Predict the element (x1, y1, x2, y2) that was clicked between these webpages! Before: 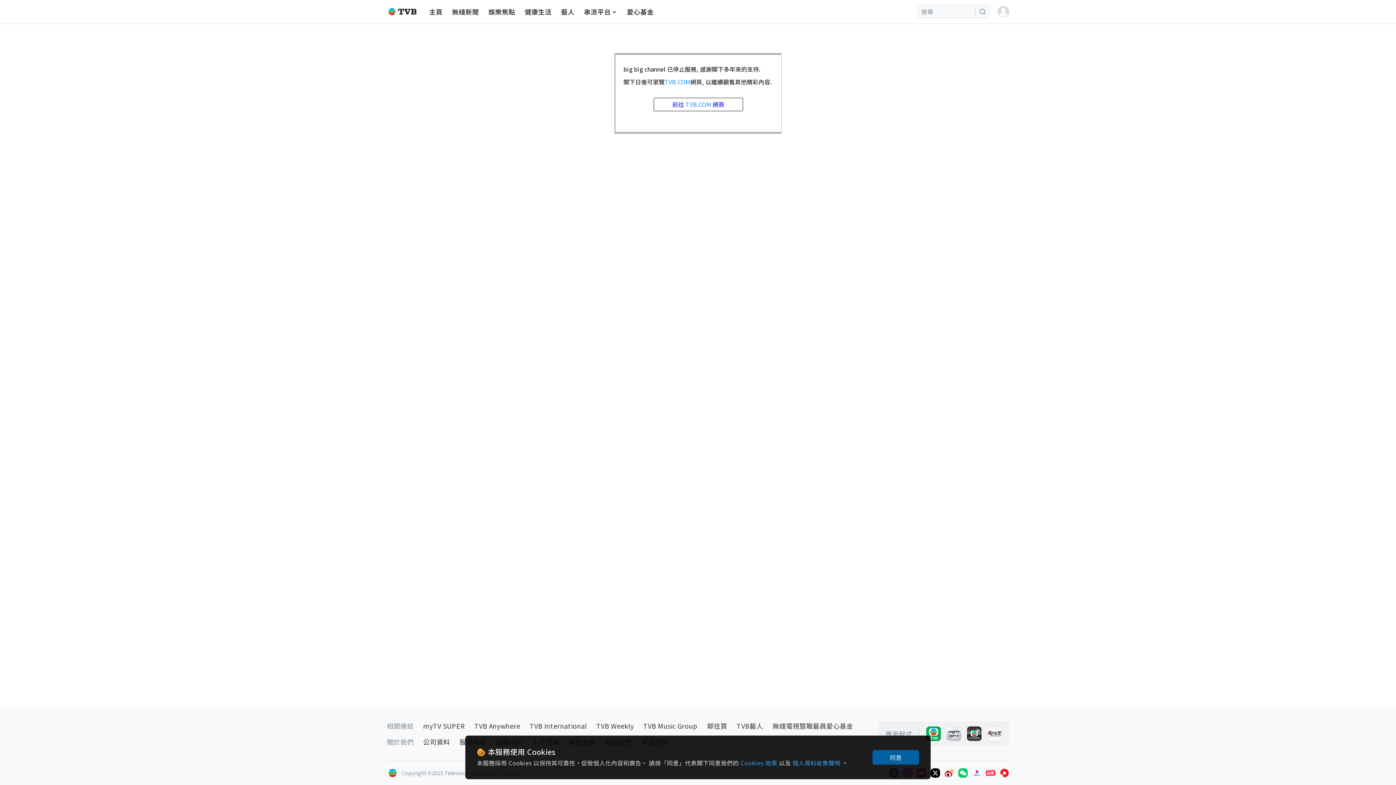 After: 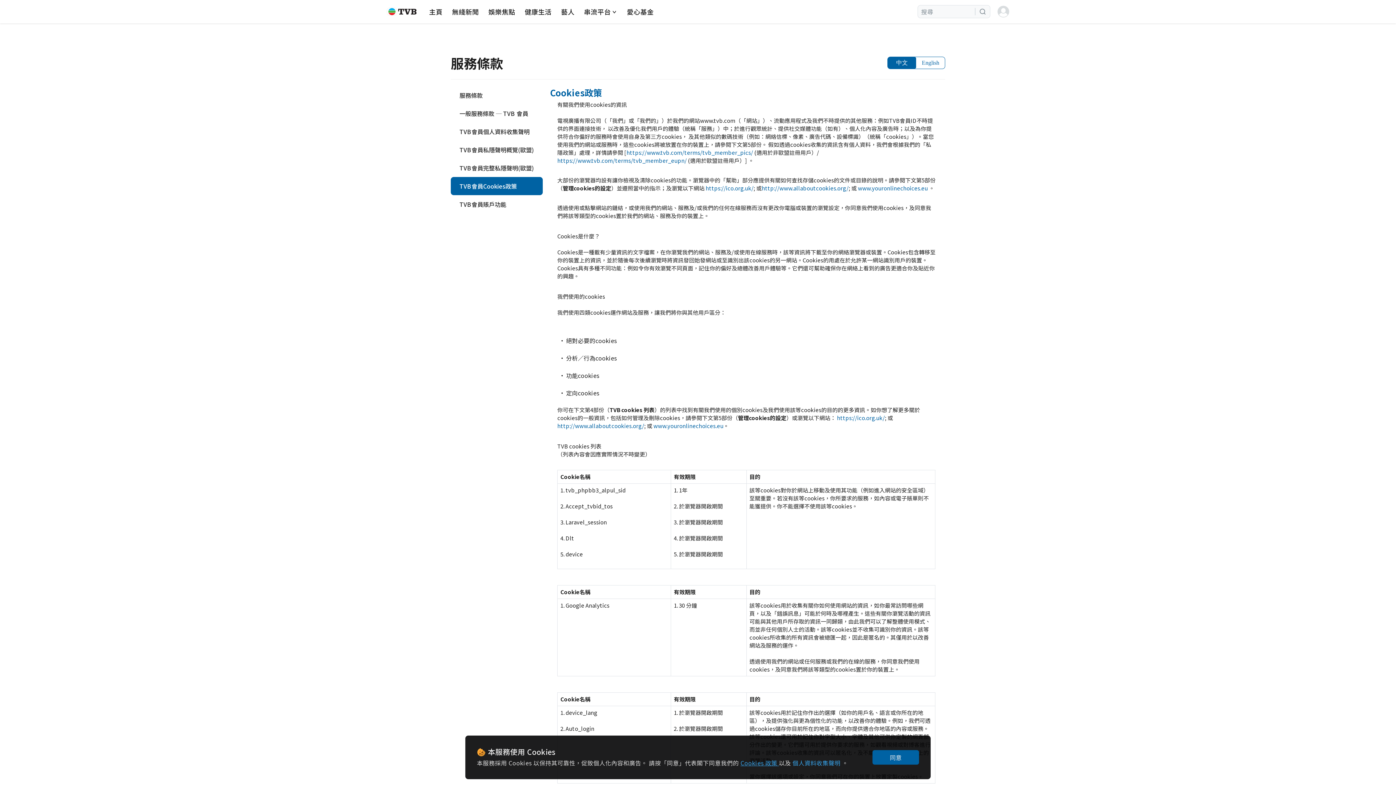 Action: bbox: (740, 758, 779, 767) label: Cookies 政策 